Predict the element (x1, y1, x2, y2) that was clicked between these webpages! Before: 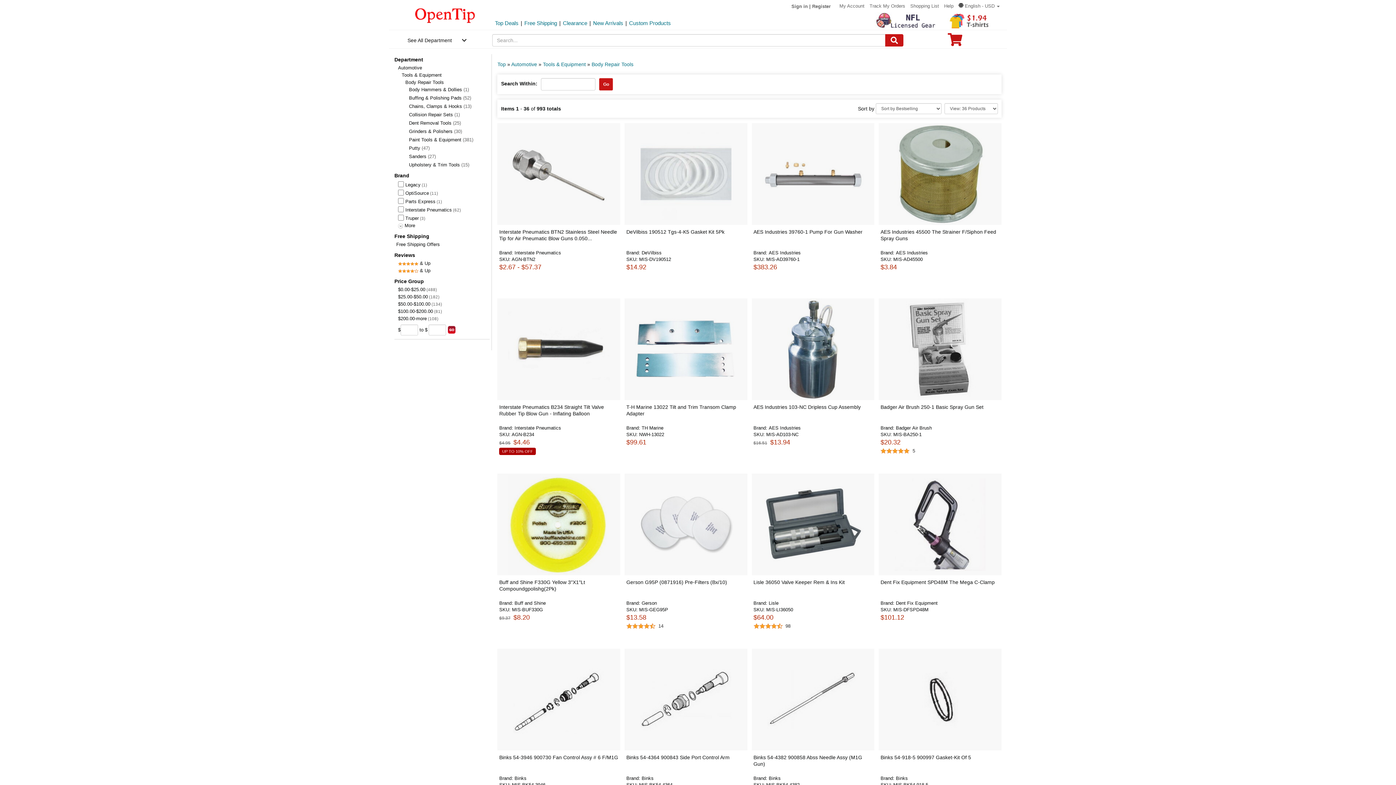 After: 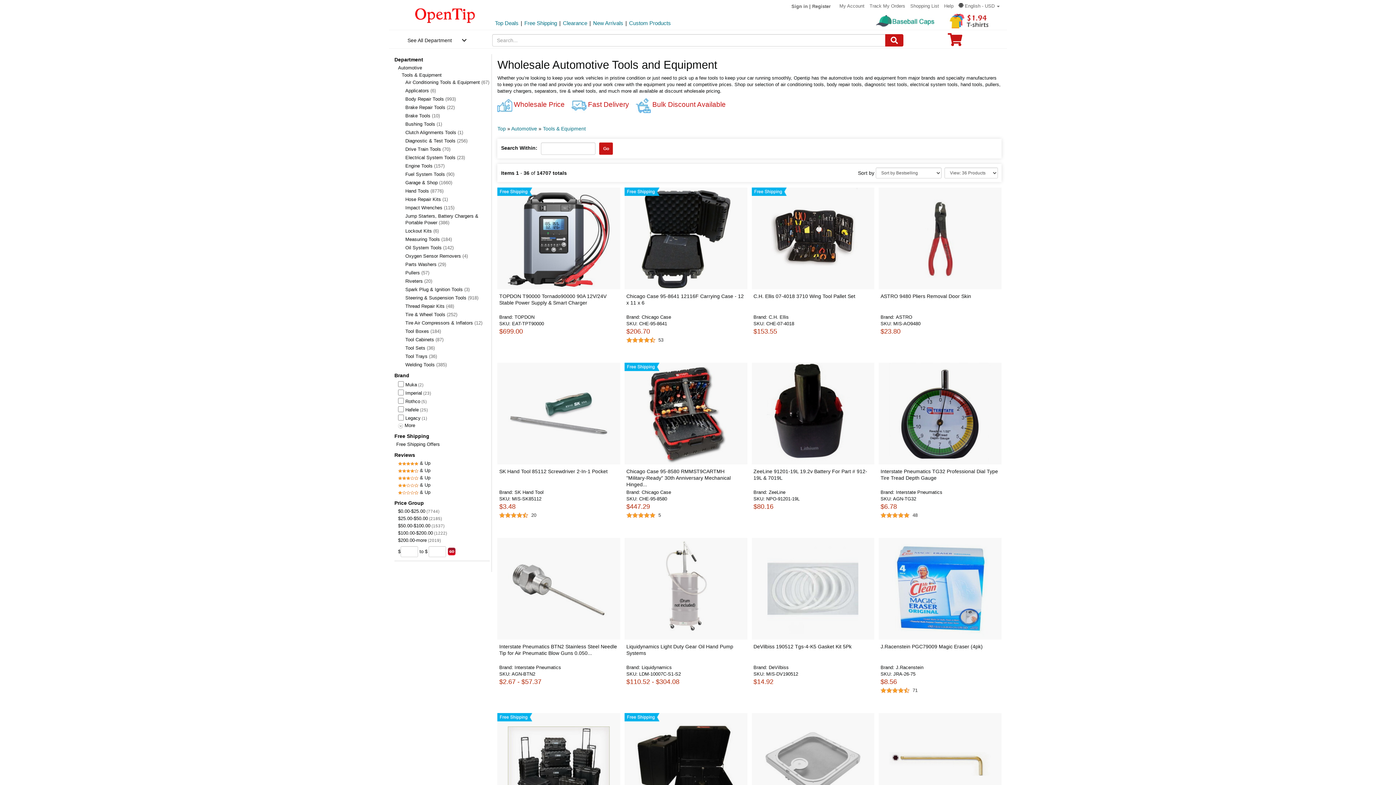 Action: bbox: (401, 72, 441, 78) label: Tools & Equipment